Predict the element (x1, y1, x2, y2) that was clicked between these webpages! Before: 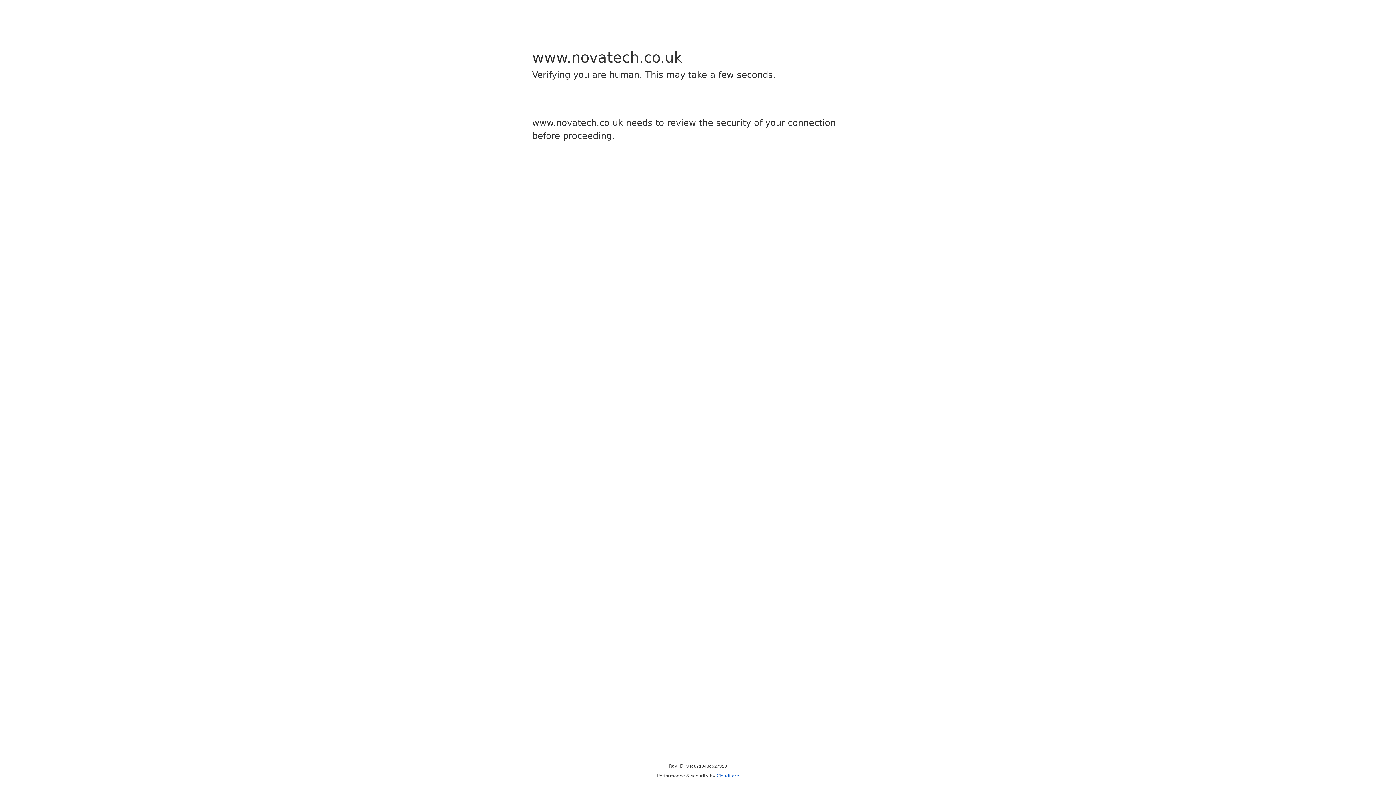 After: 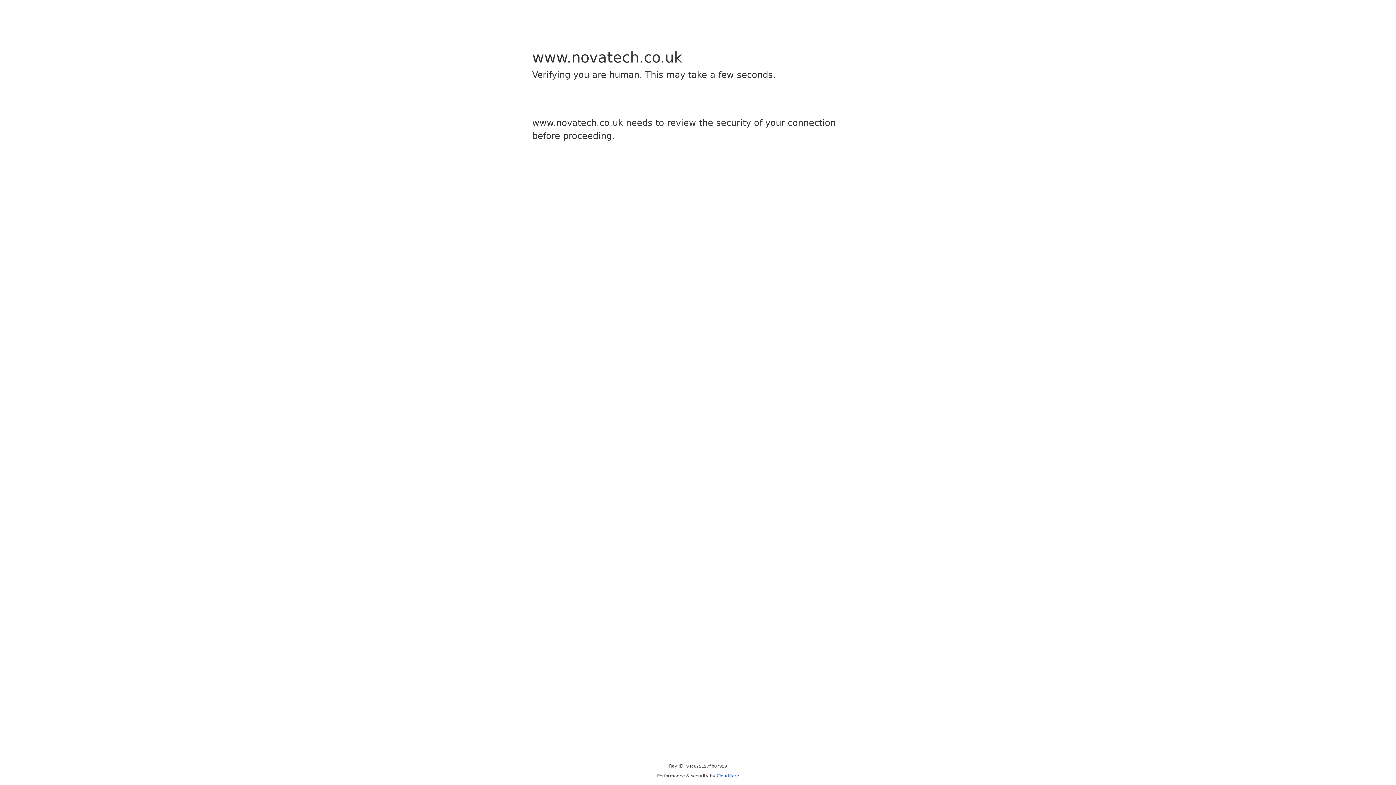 Action: label: Cloudflare bbox: (716, 773, 739, 778)